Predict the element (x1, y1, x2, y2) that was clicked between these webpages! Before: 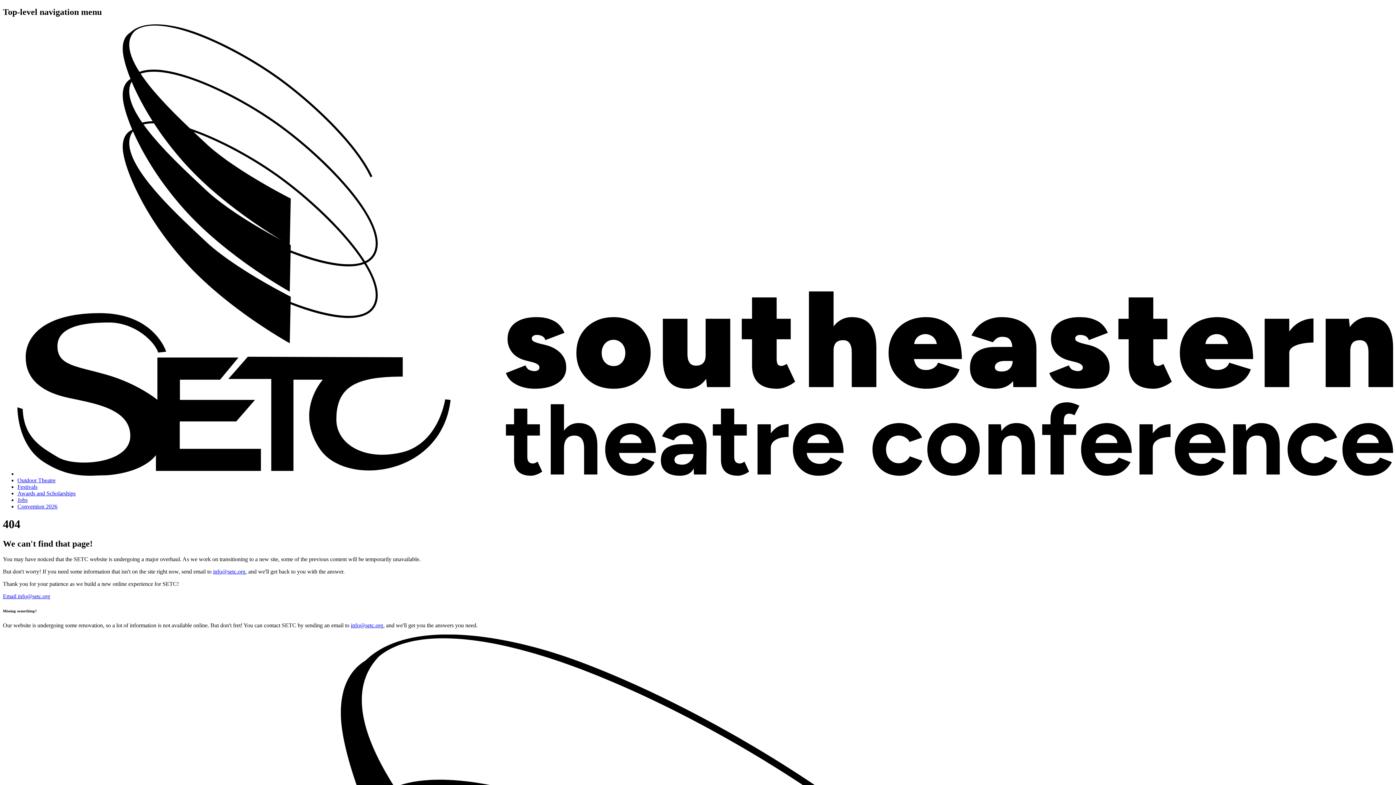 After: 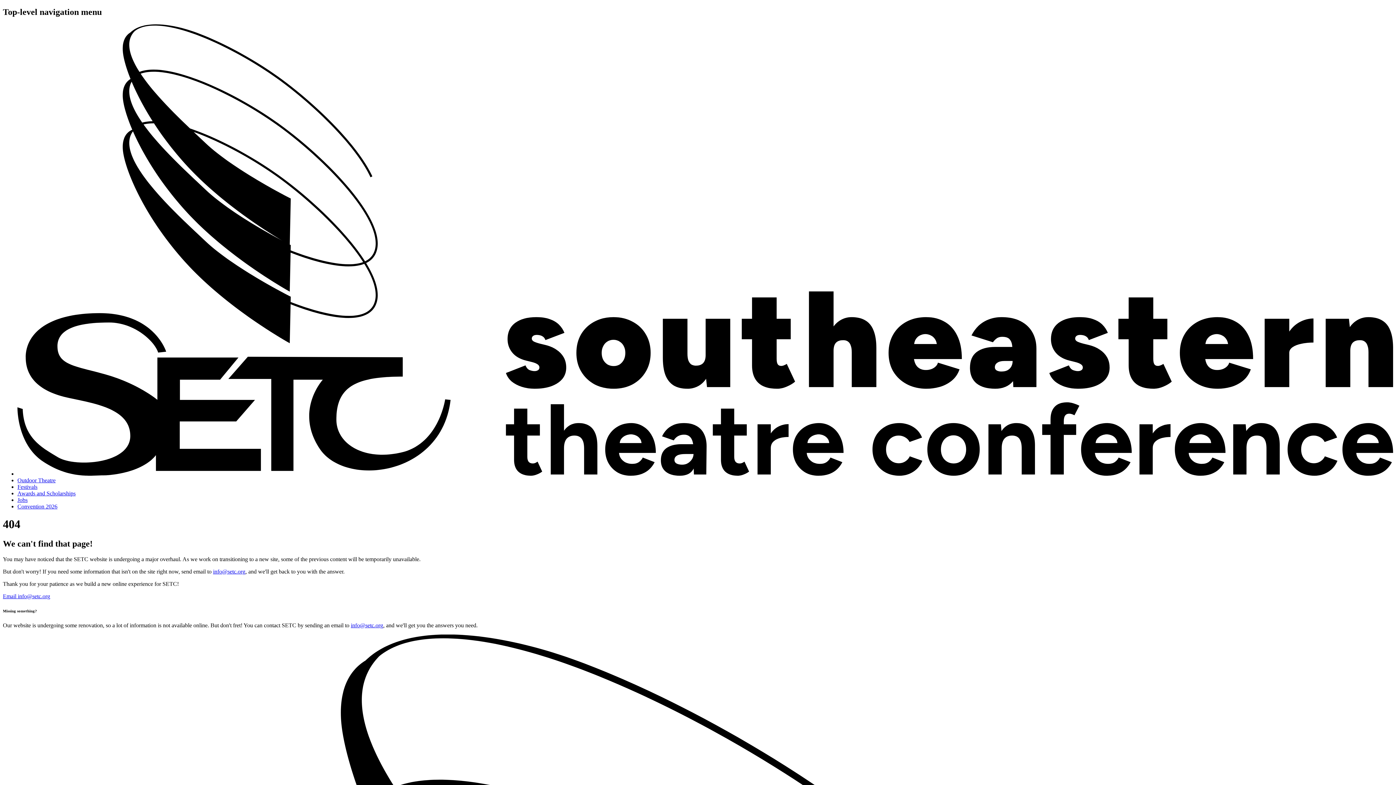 Action: label: info@setc.org bbox: (213, 568, 245, 574)